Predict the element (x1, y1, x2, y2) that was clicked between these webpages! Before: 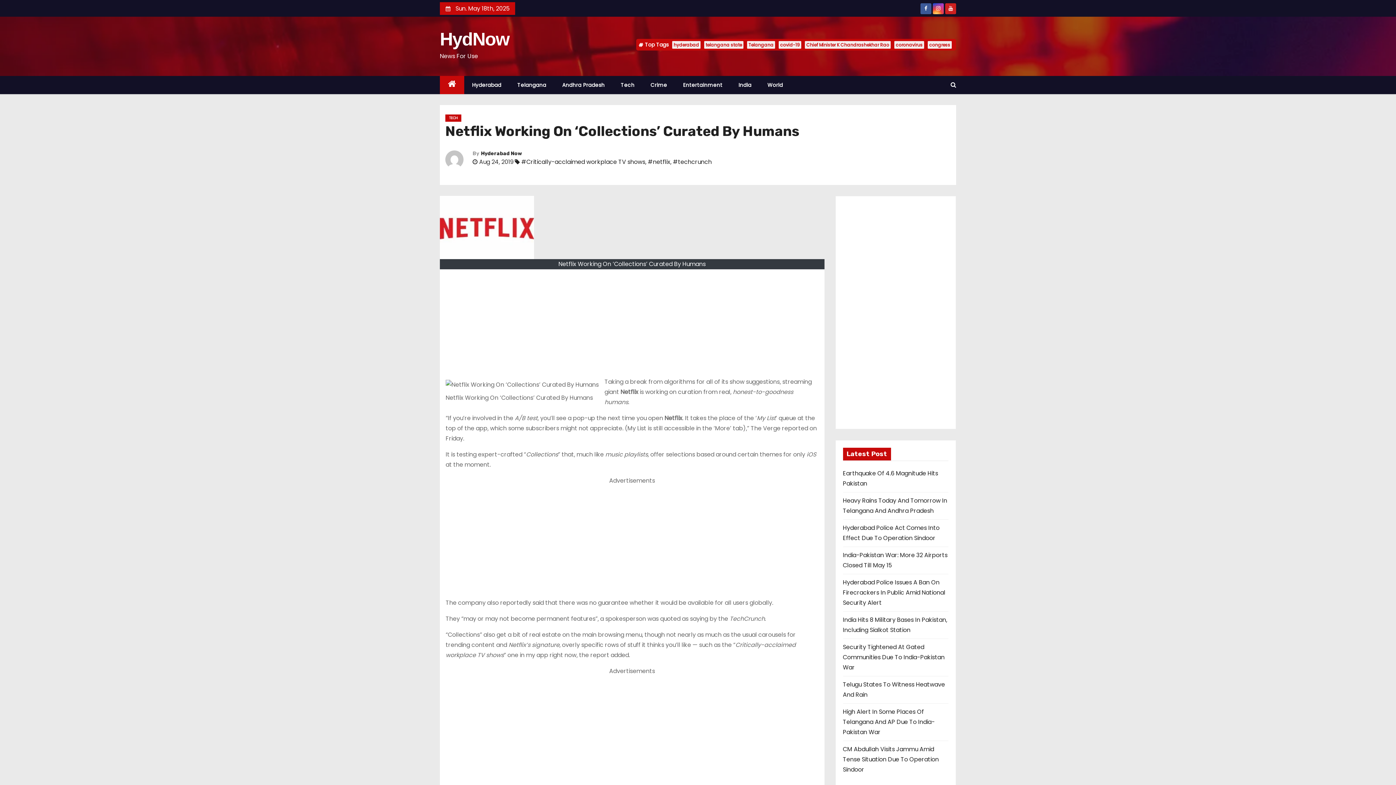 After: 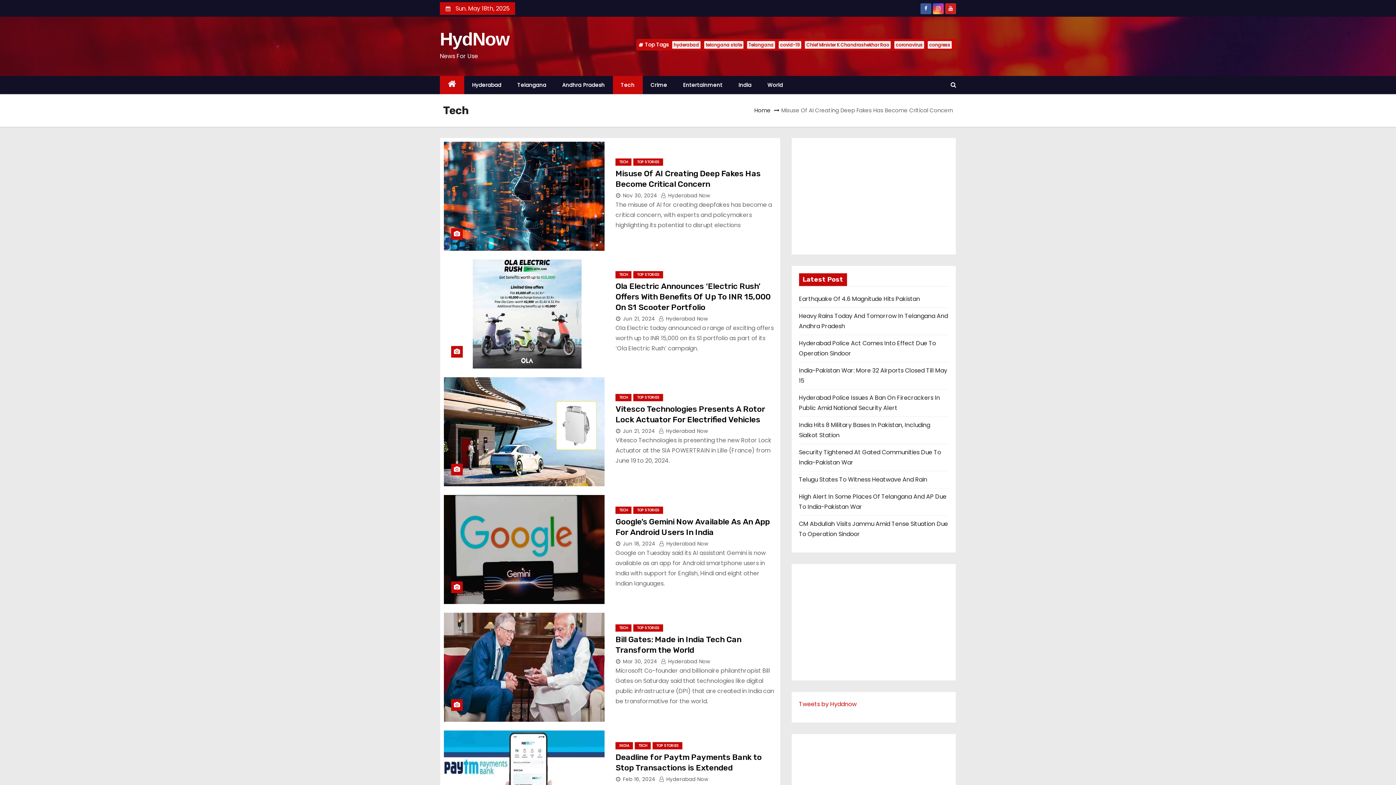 Action: label: TECH bbox: (445, 114, 461, 121)